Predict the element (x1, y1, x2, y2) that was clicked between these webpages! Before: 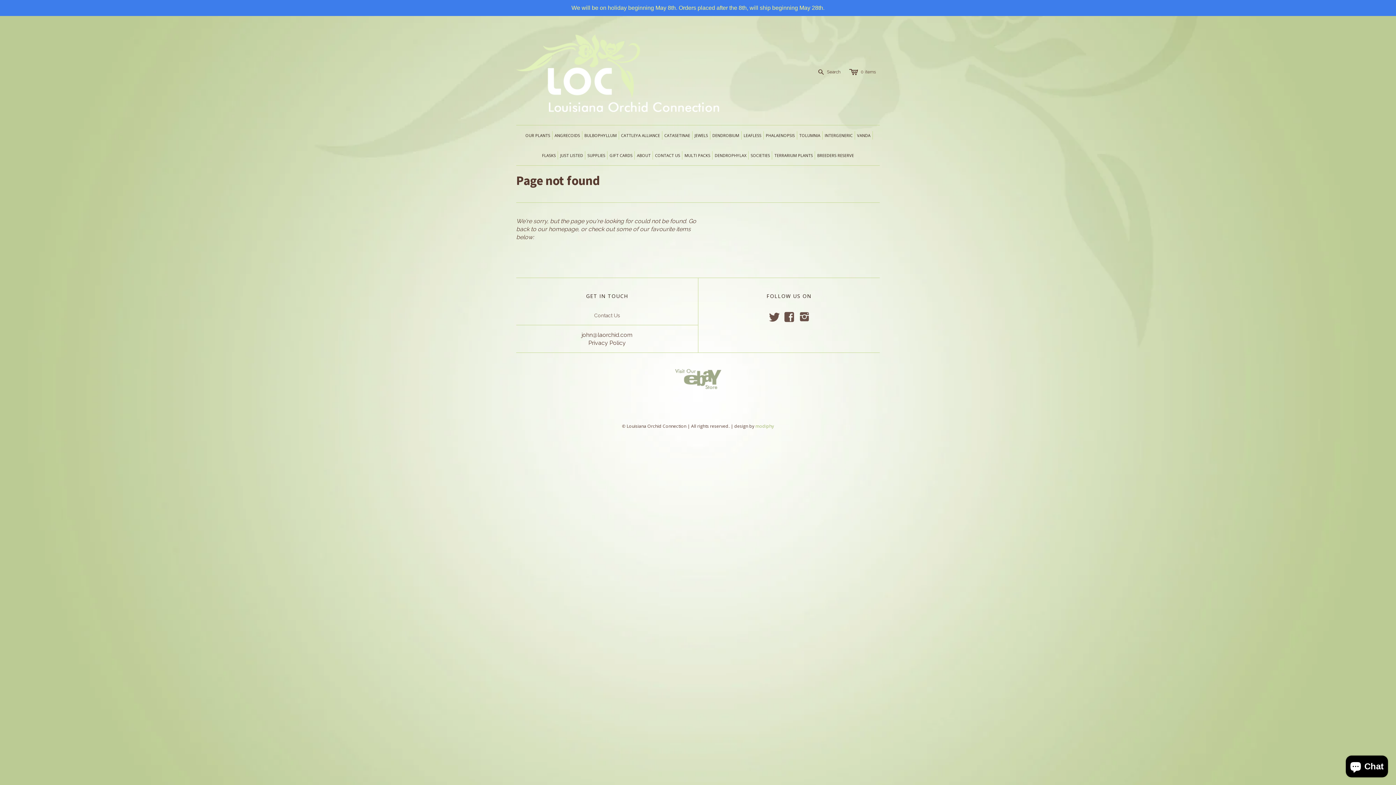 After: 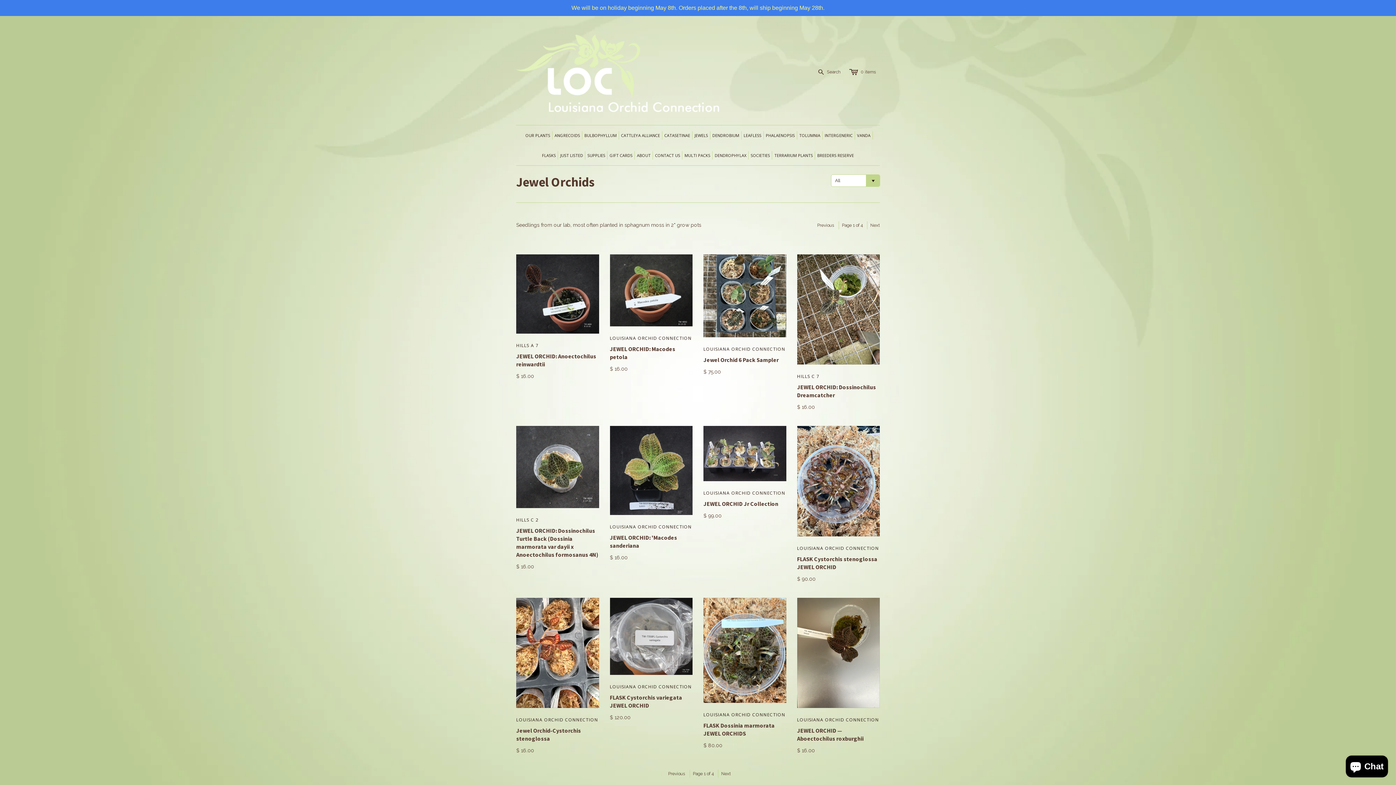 Action: bbox: (692, 125, 710, 145) label: JEWELS